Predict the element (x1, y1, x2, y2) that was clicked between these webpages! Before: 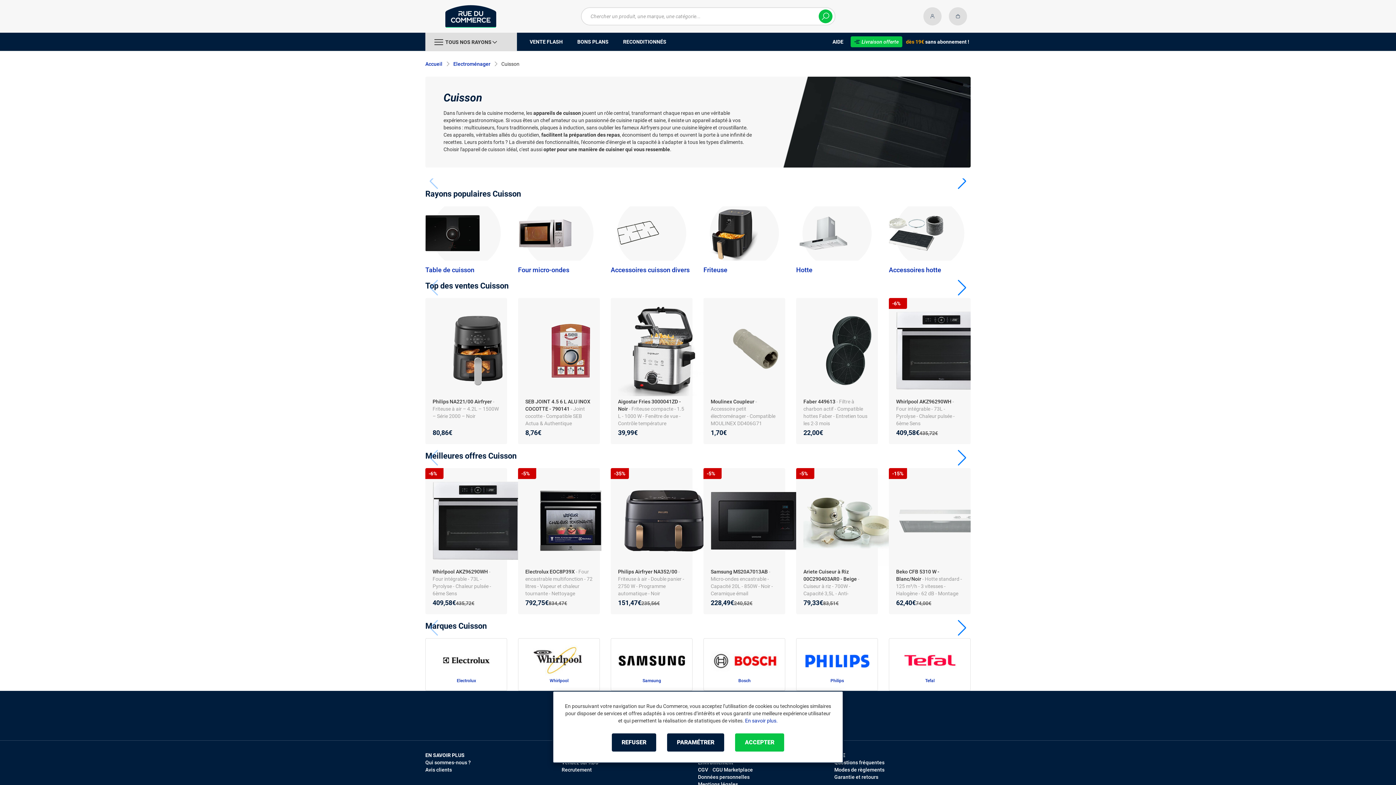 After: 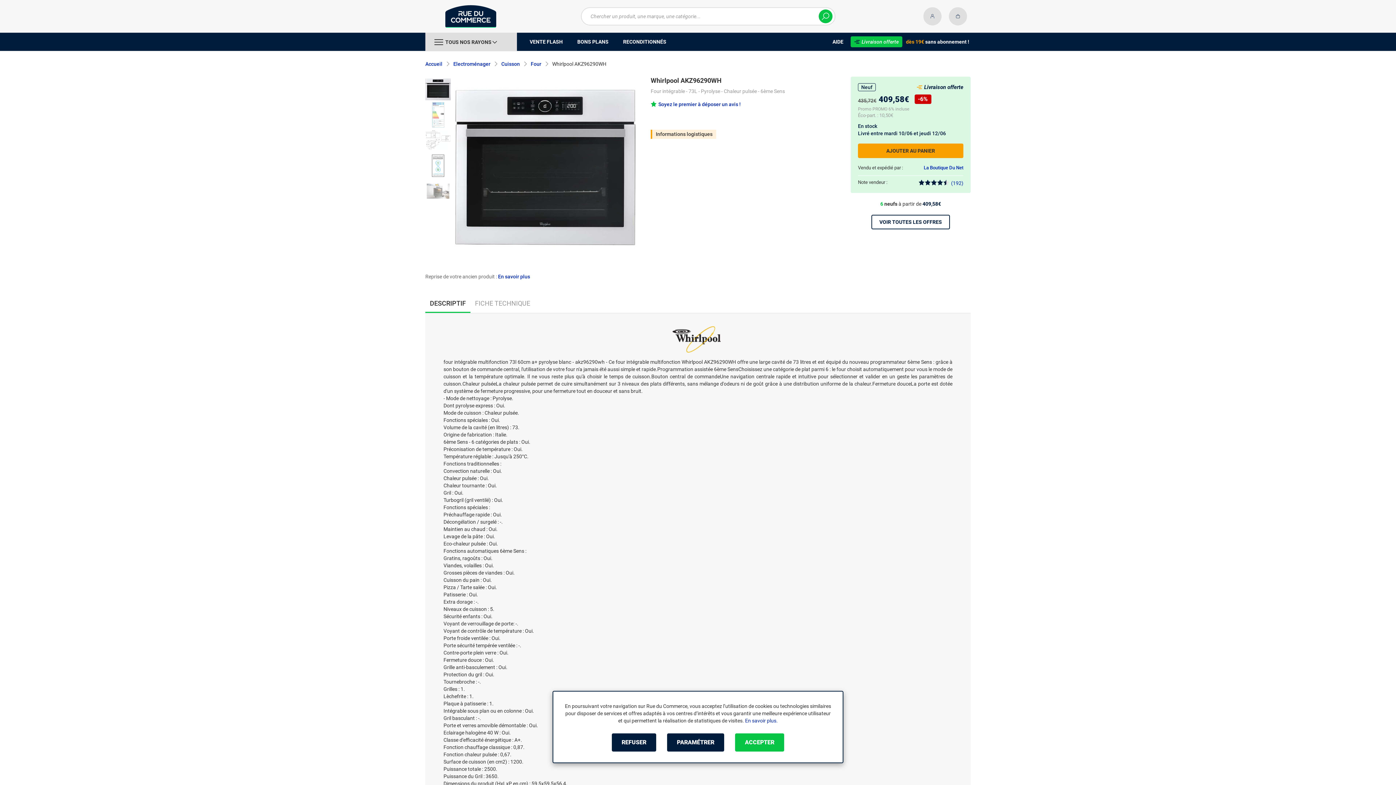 Action: label: Whirlpool AKZ96290WH bbox: (896, 398, 951, 404)